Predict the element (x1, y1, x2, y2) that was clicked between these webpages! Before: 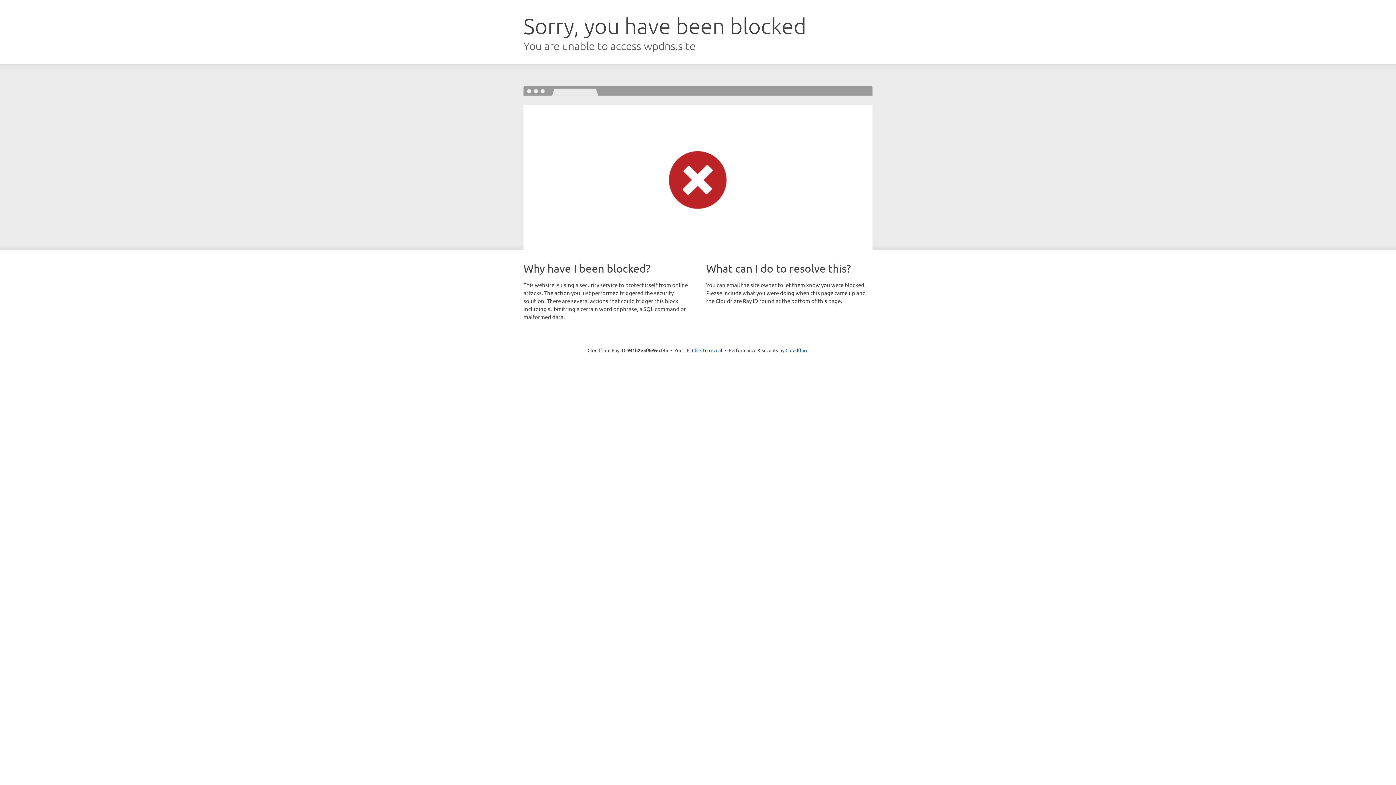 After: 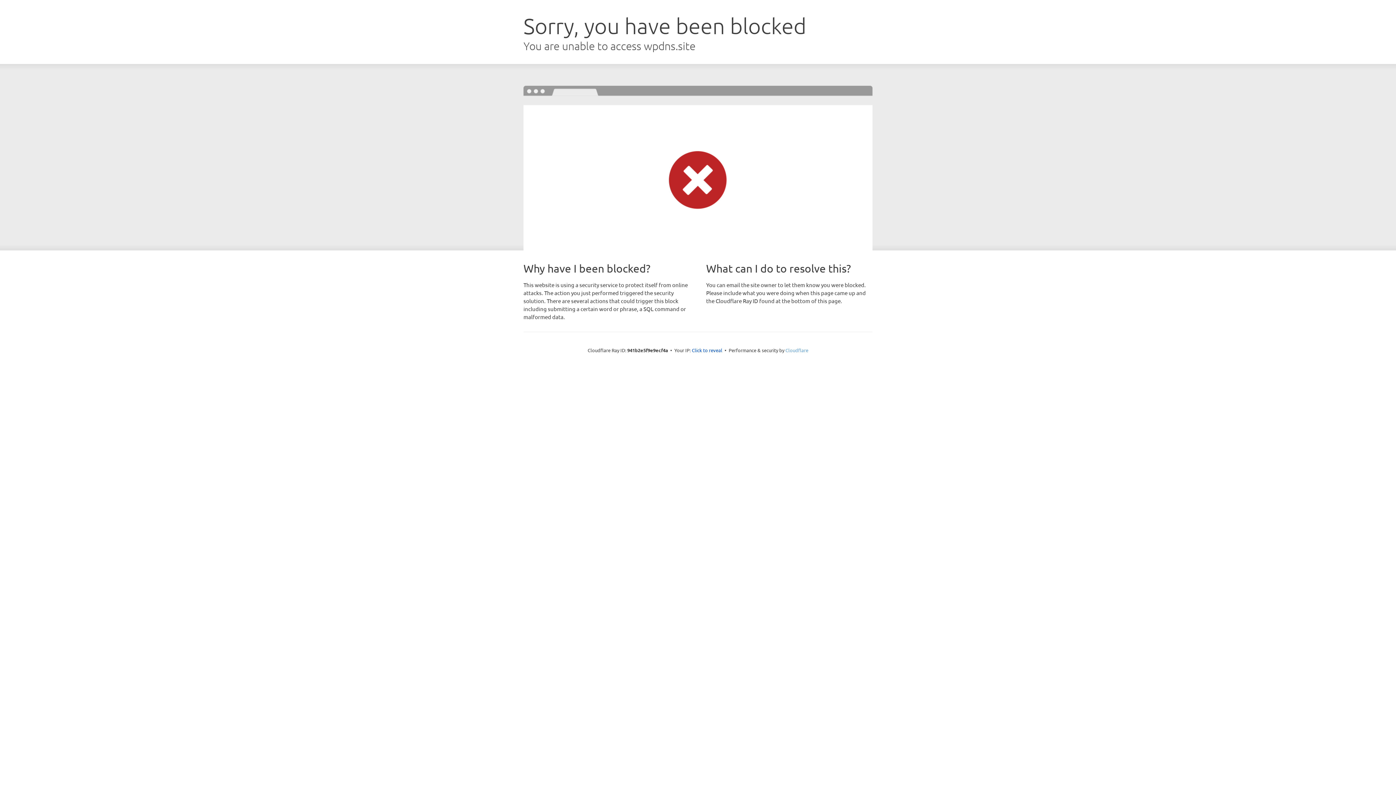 Action: label: Cloudflare bbox: (785, 347, 808, 353)